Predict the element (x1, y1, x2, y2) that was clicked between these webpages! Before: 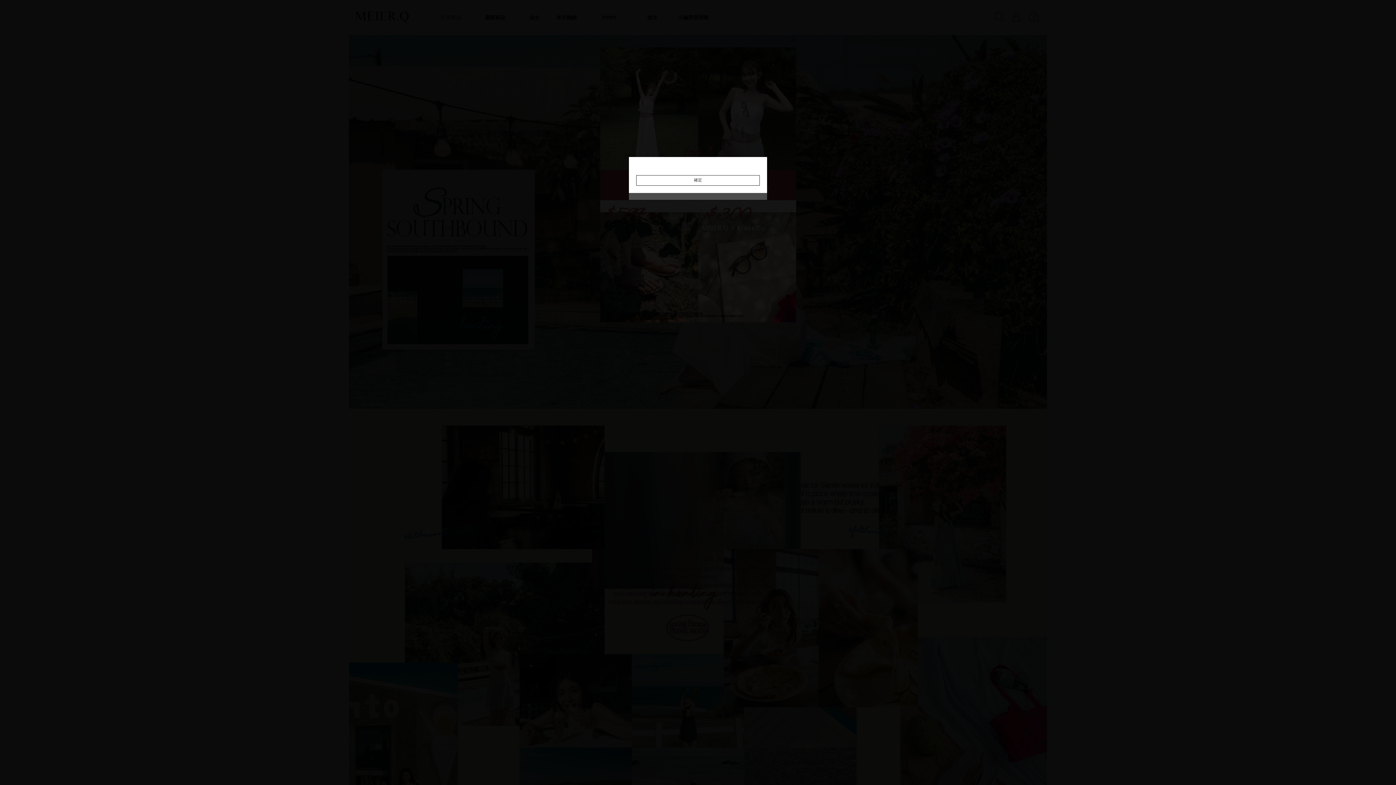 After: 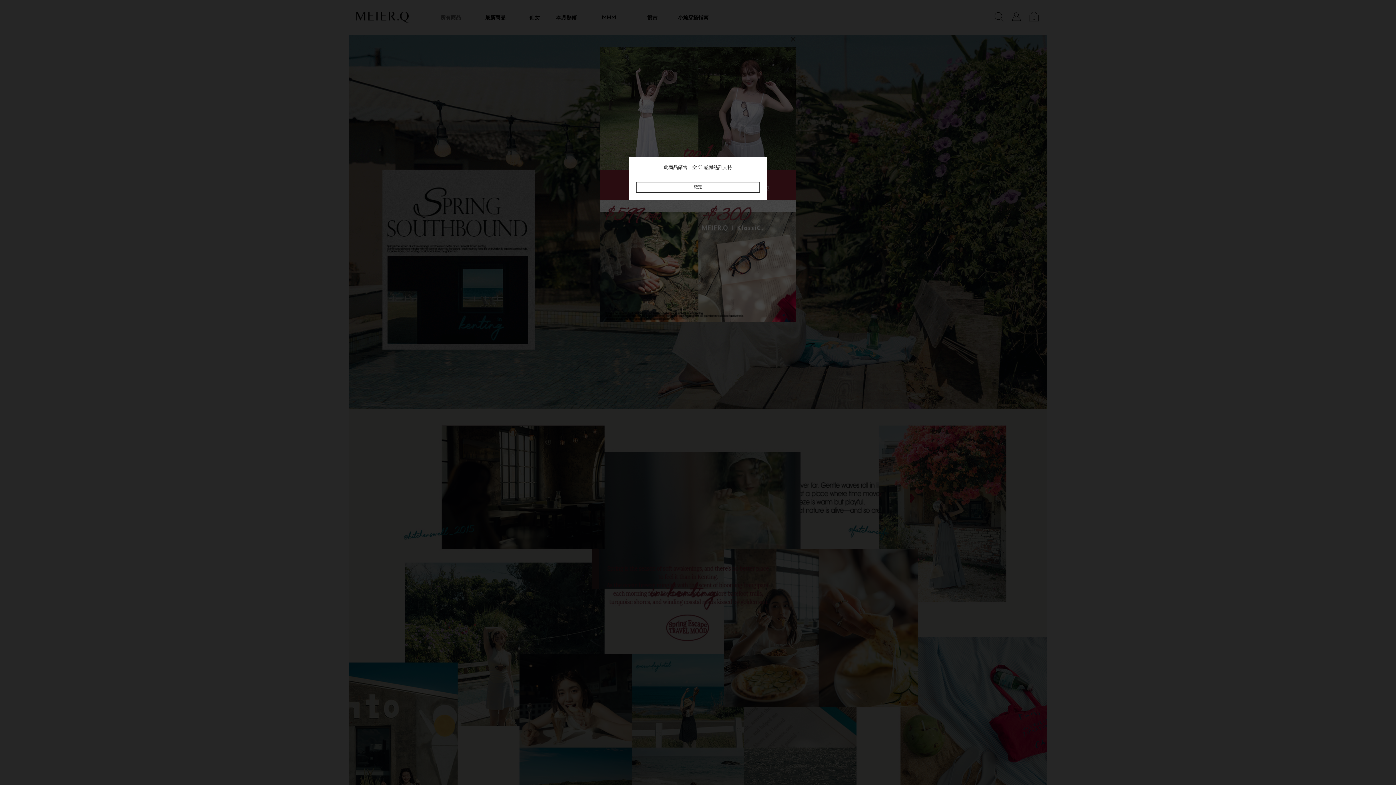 Action: bbox: (636, 175, 760, 185) label: 確定